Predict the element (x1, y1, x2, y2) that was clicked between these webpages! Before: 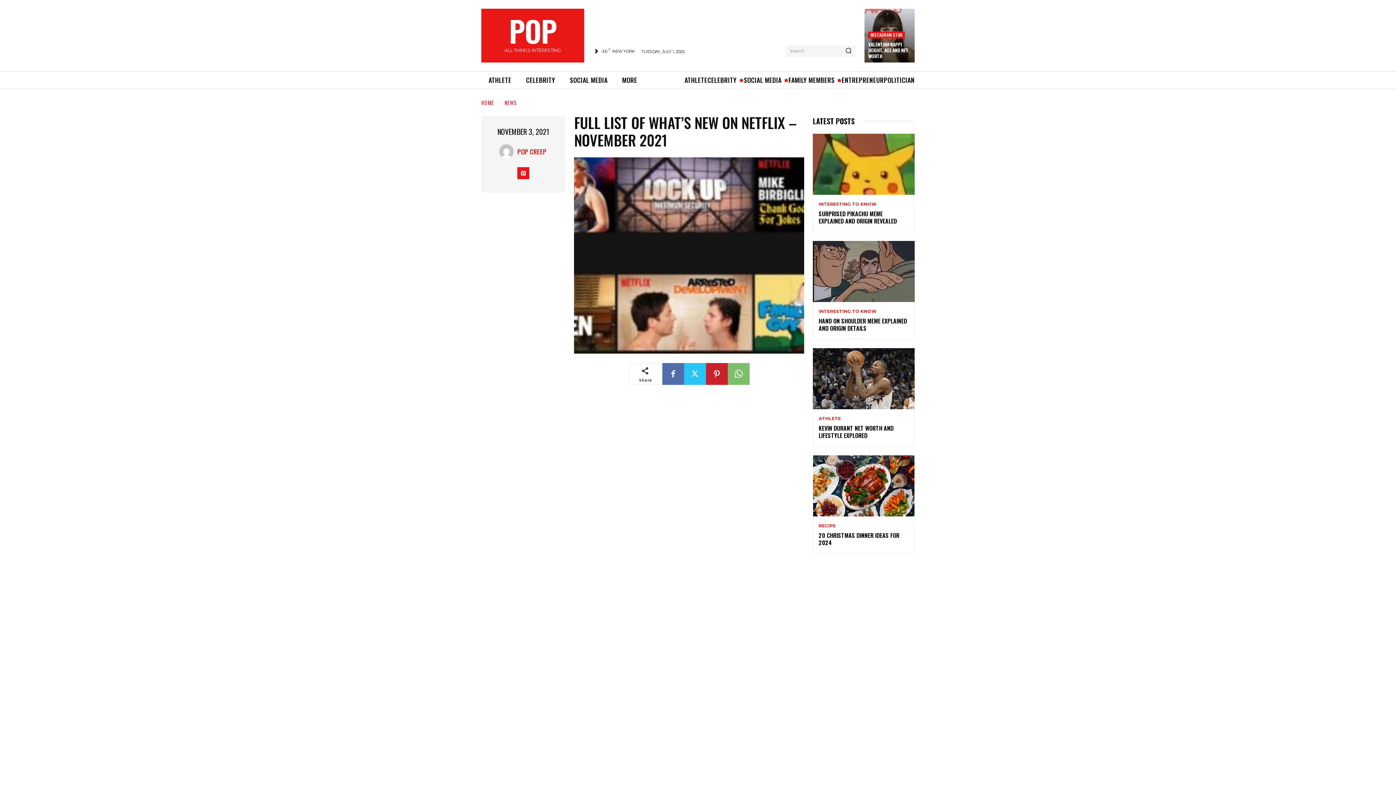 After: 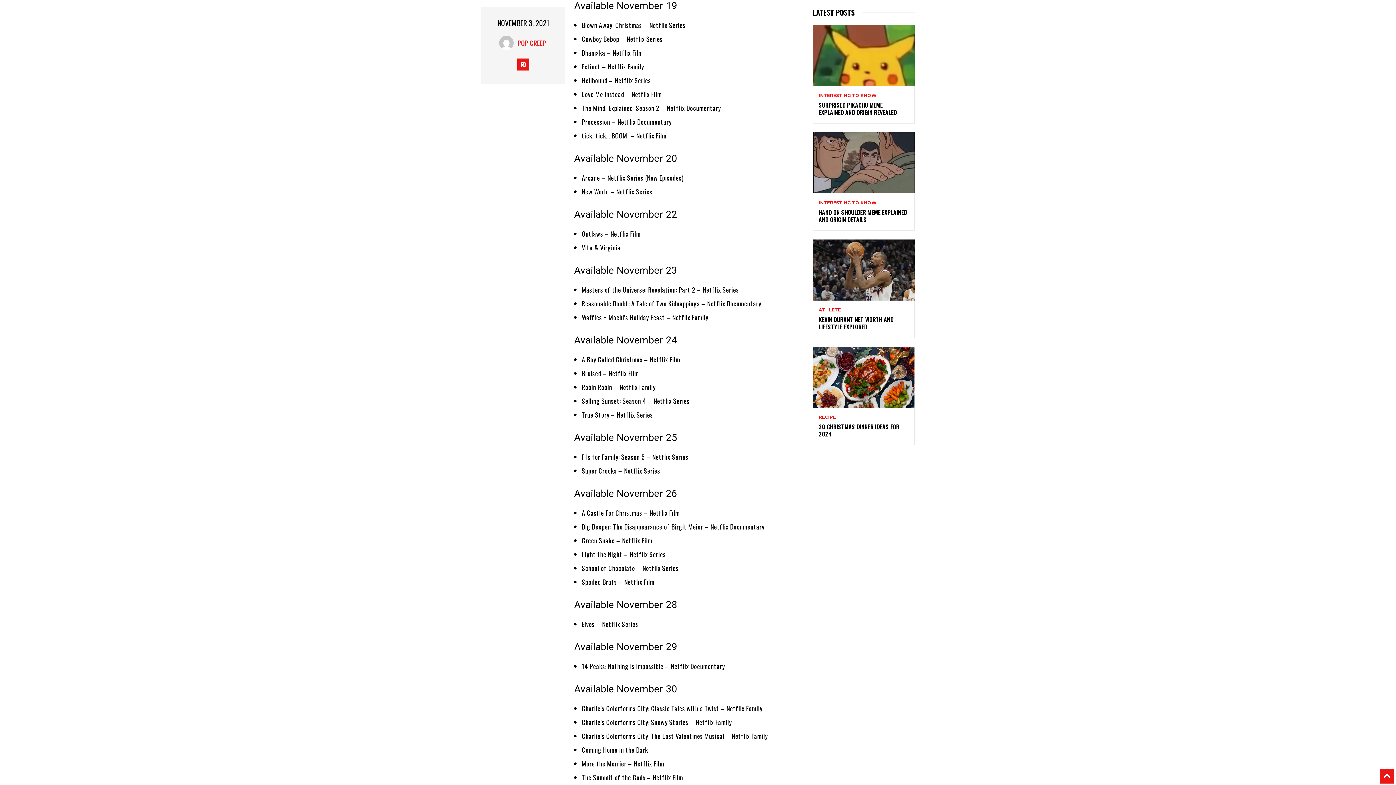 Action: bbox: (578, 640, 645, 649) label: Available November 19